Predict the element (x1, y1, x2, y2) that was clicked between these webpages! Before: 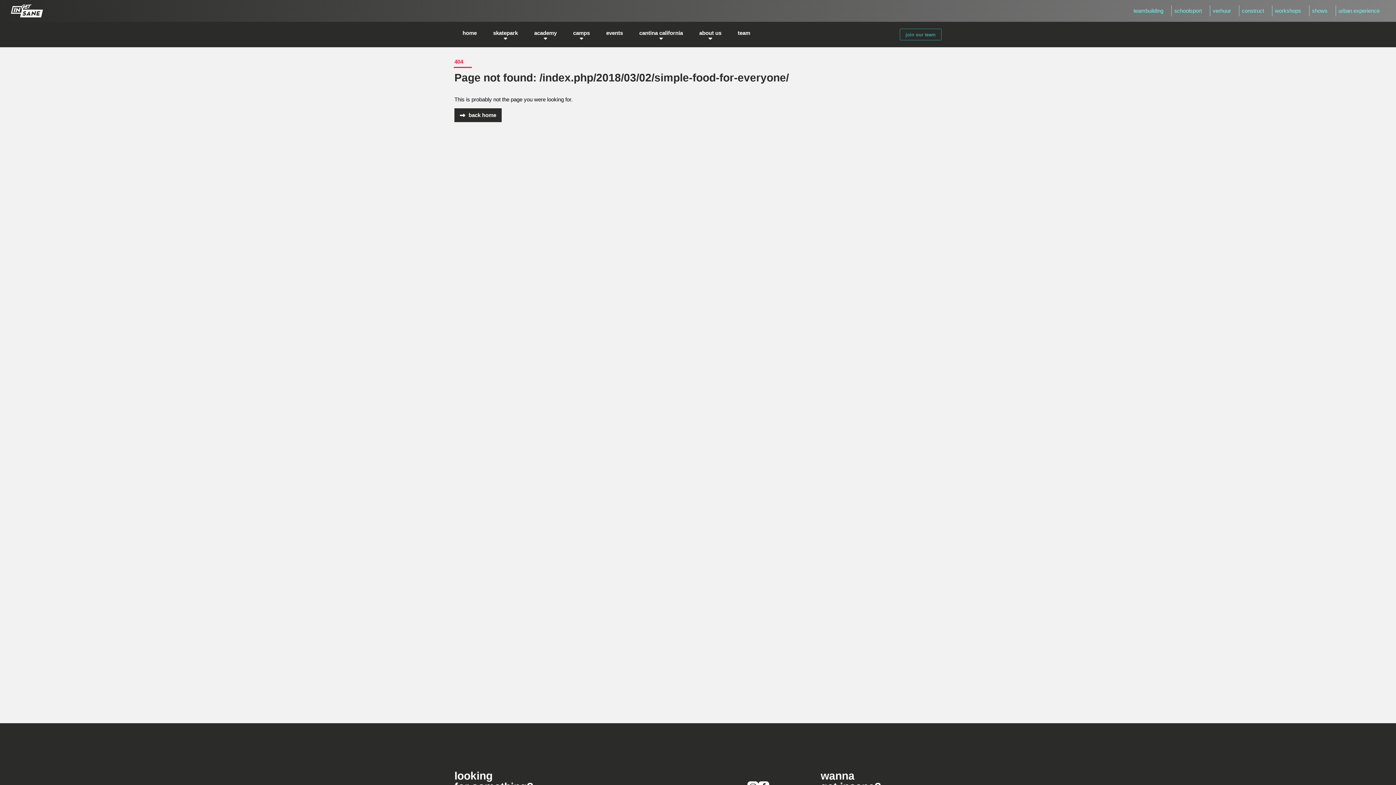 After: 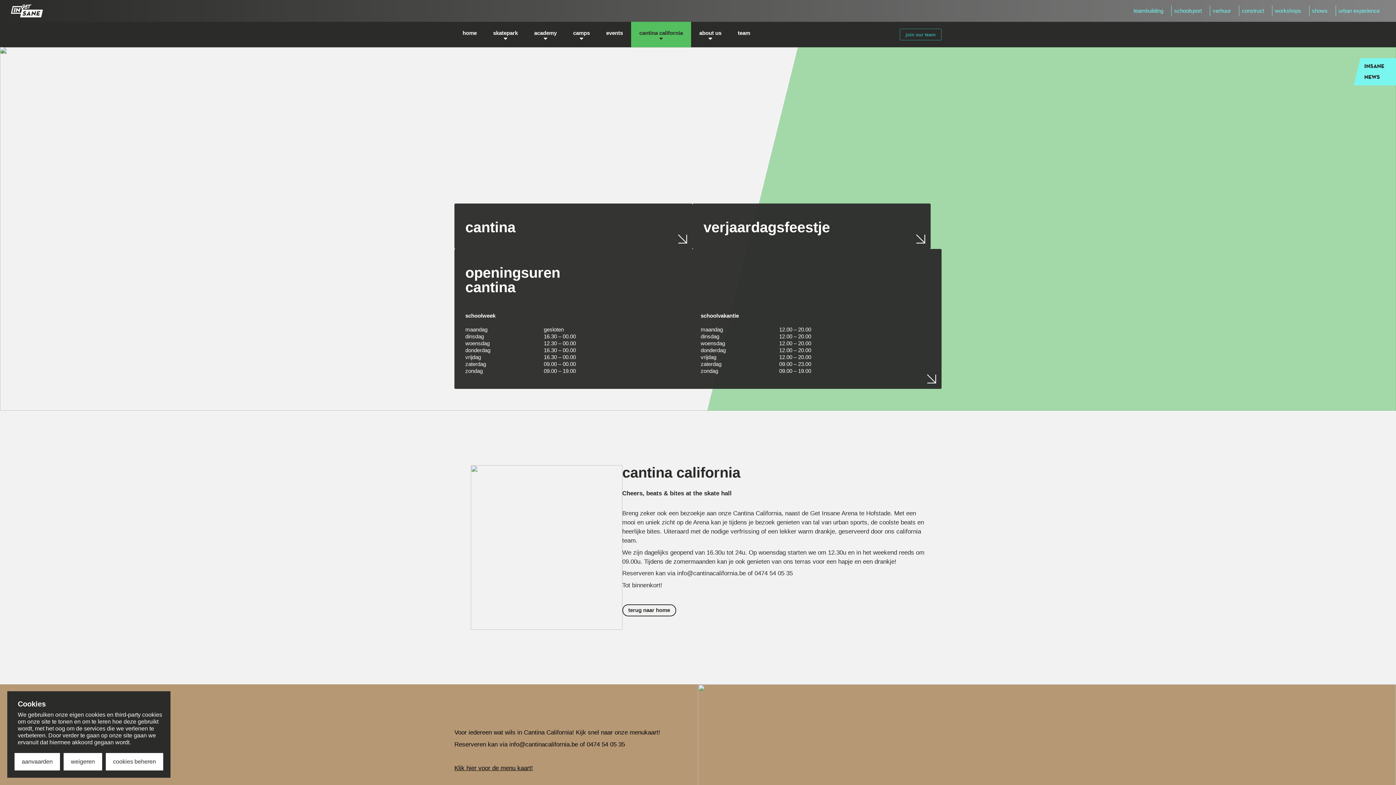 Action: bbox: (631, 21, 691, 47) label: cantina california